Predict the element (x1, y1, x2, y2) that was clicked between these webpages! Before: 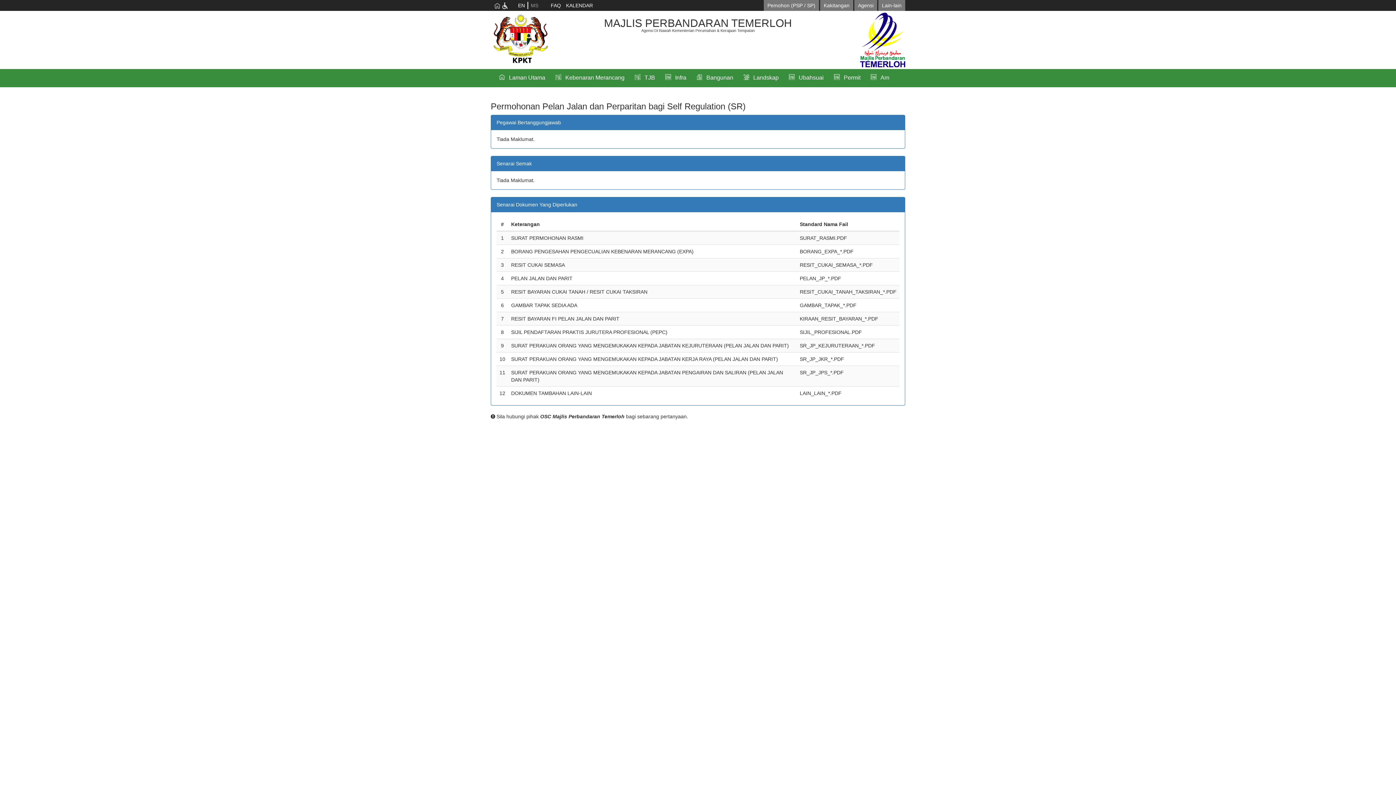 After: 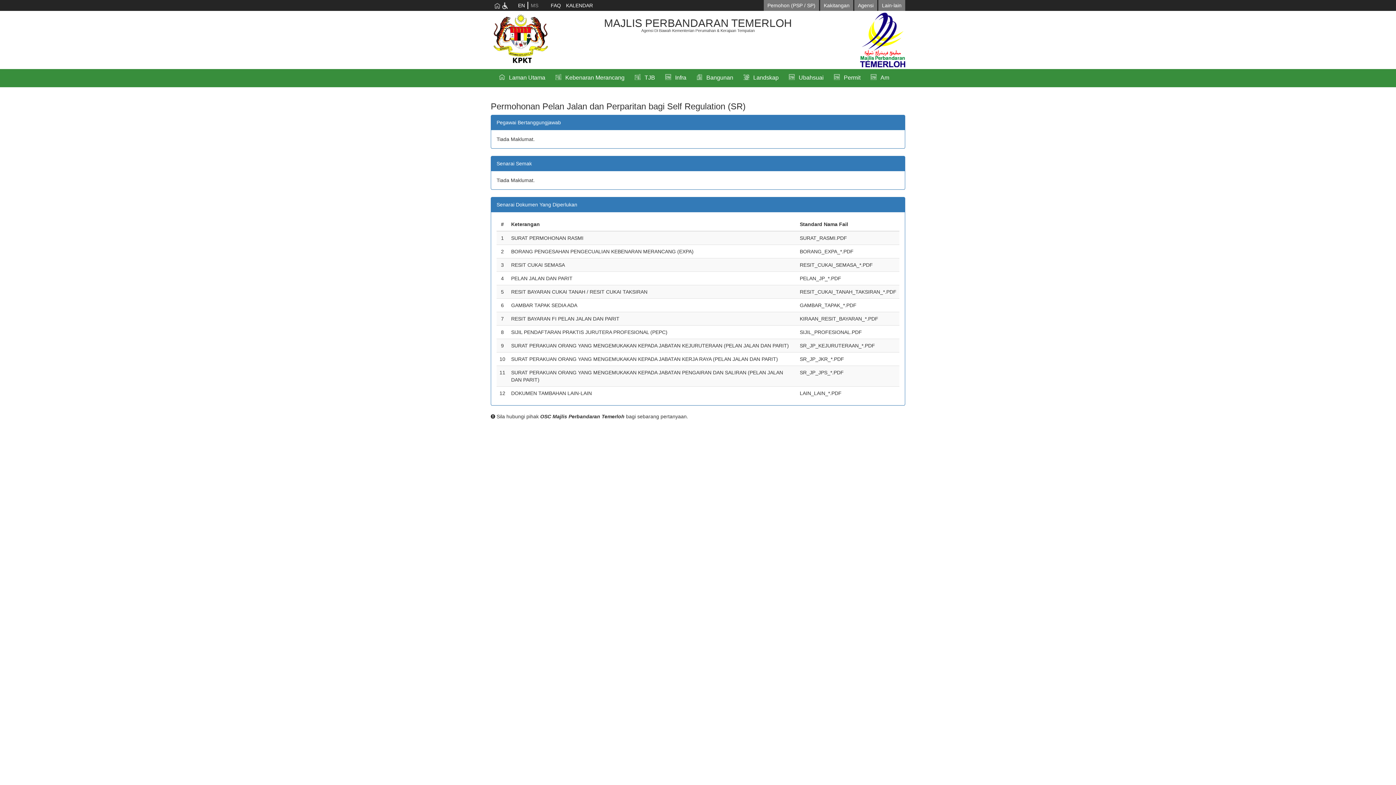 Action: label: EN bbox: (515, 1, 527, 9)